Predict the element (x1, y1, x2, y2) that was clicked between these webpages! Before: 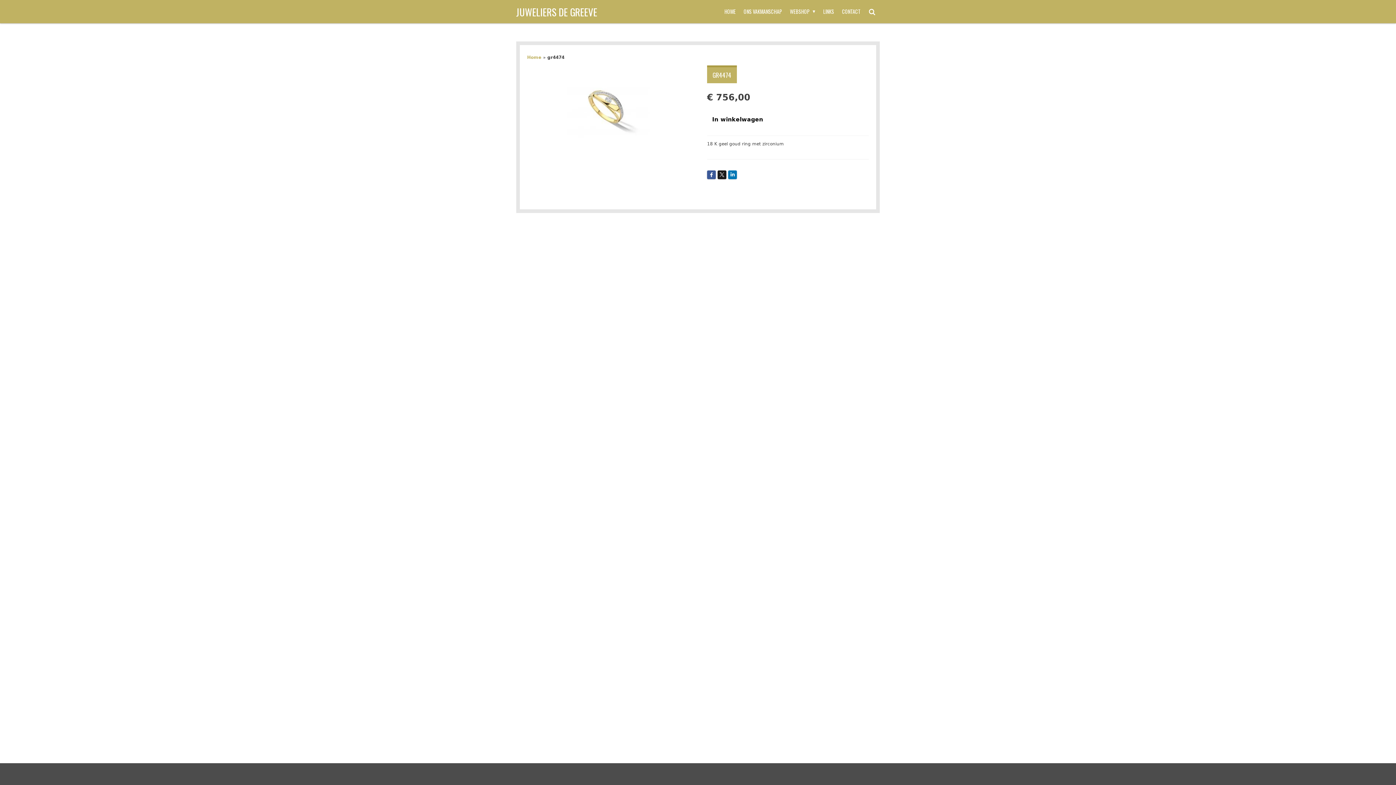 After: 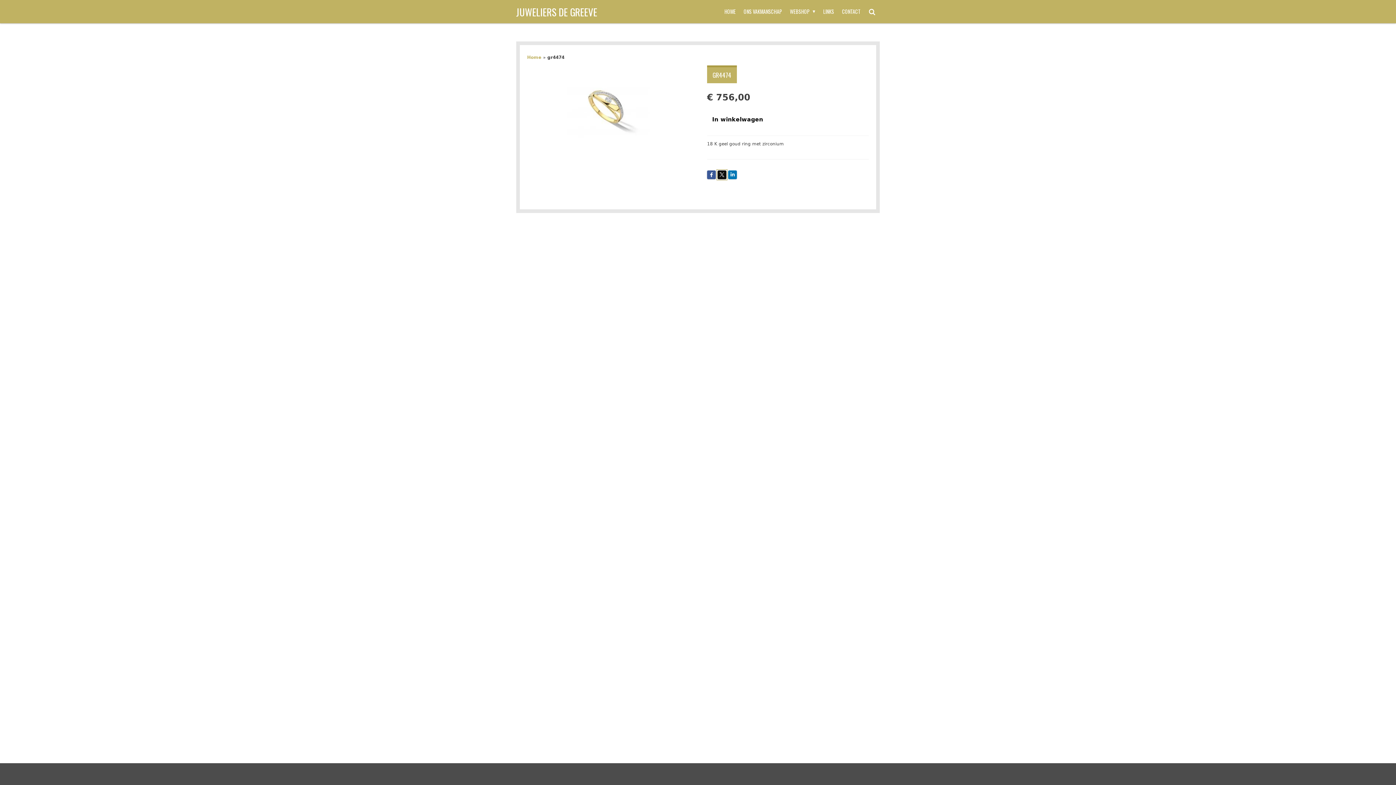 Action: bbox: (717, 170, 726, 179)